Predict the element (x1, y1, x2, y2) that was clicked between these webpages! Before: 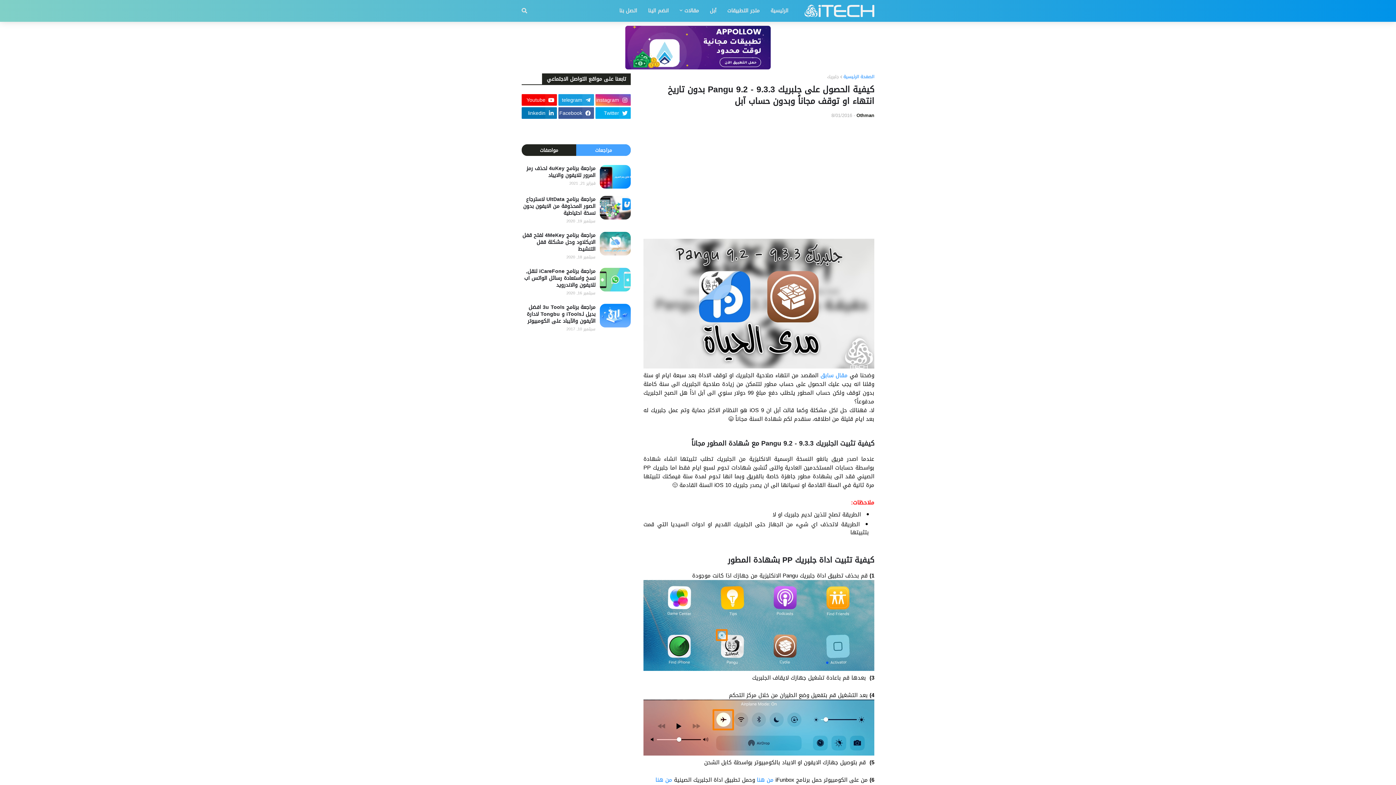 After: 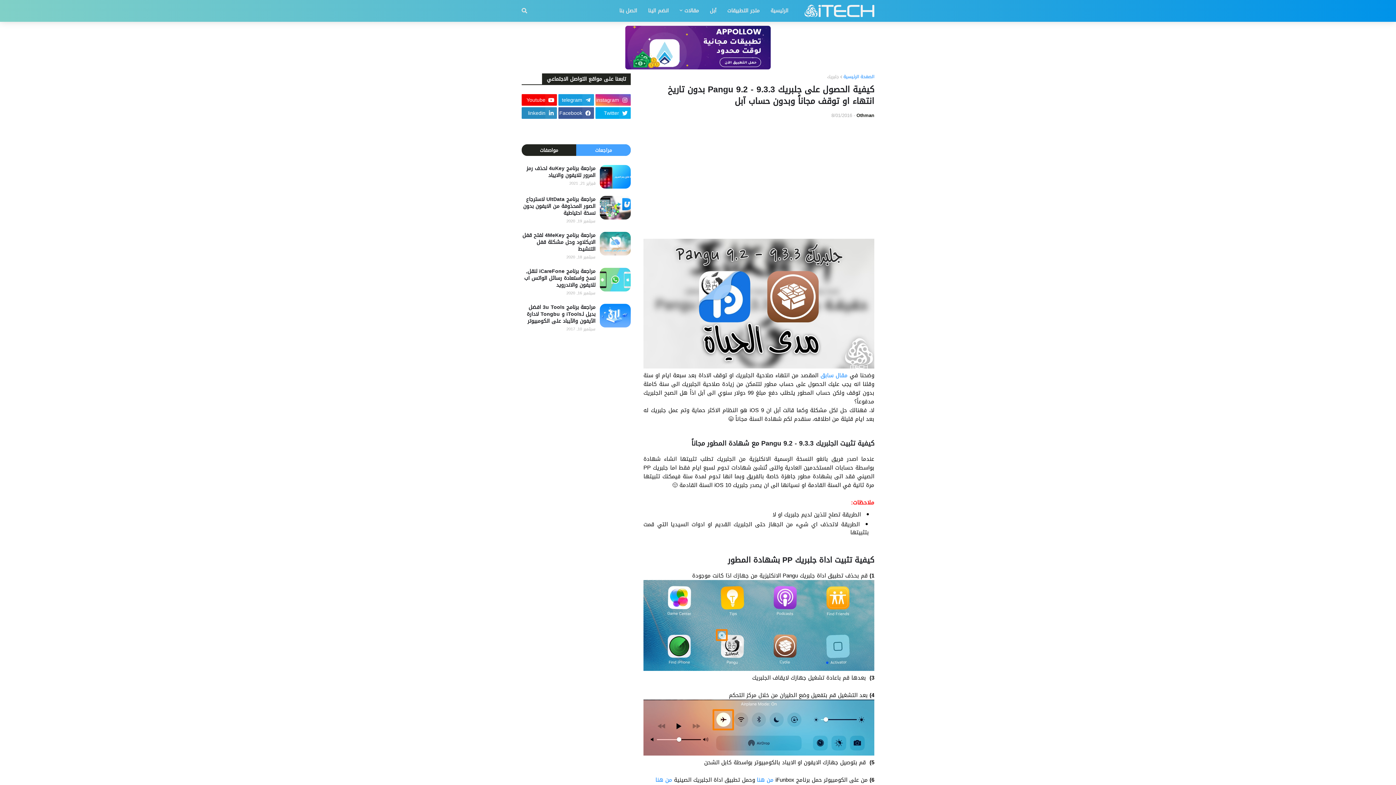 Action: label: linkedin bbox: (521, 107, 557, 118)